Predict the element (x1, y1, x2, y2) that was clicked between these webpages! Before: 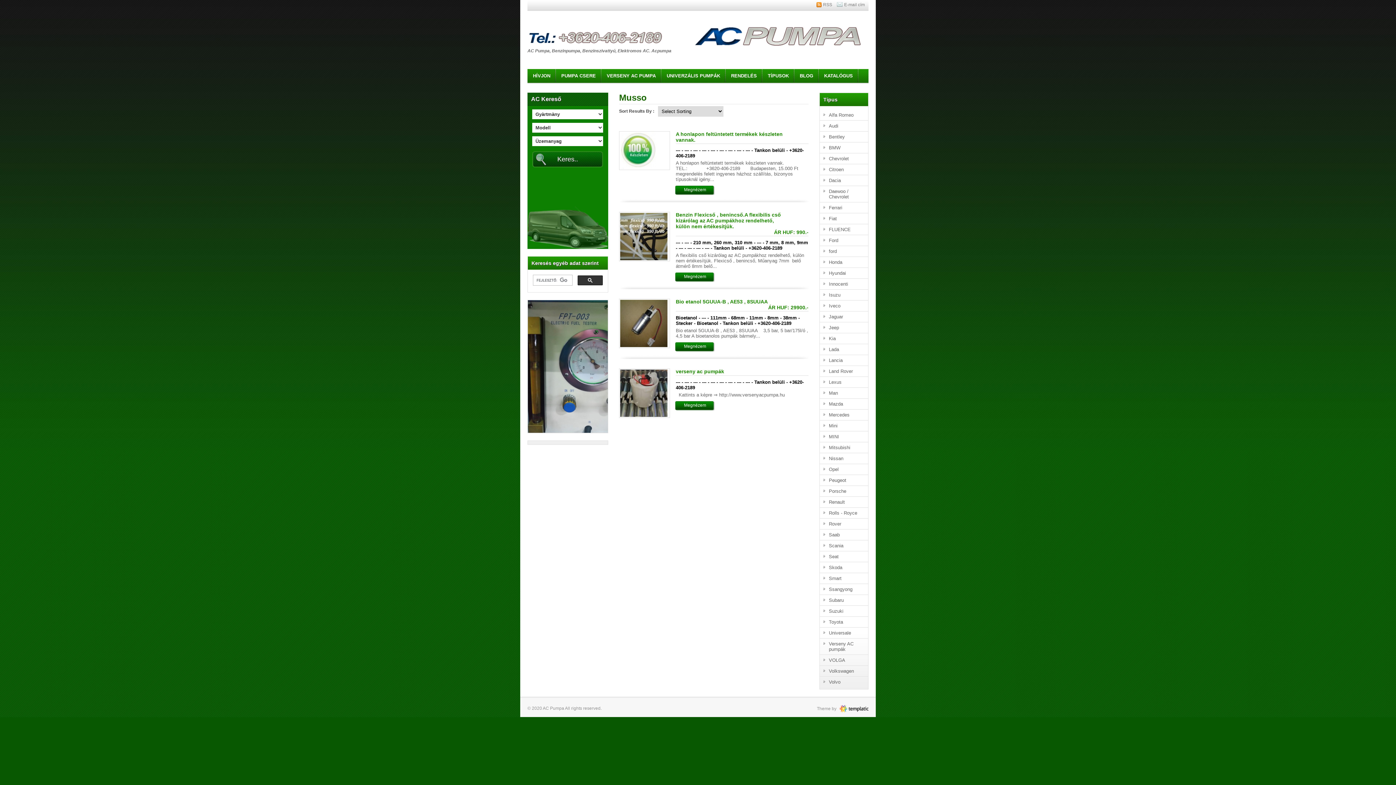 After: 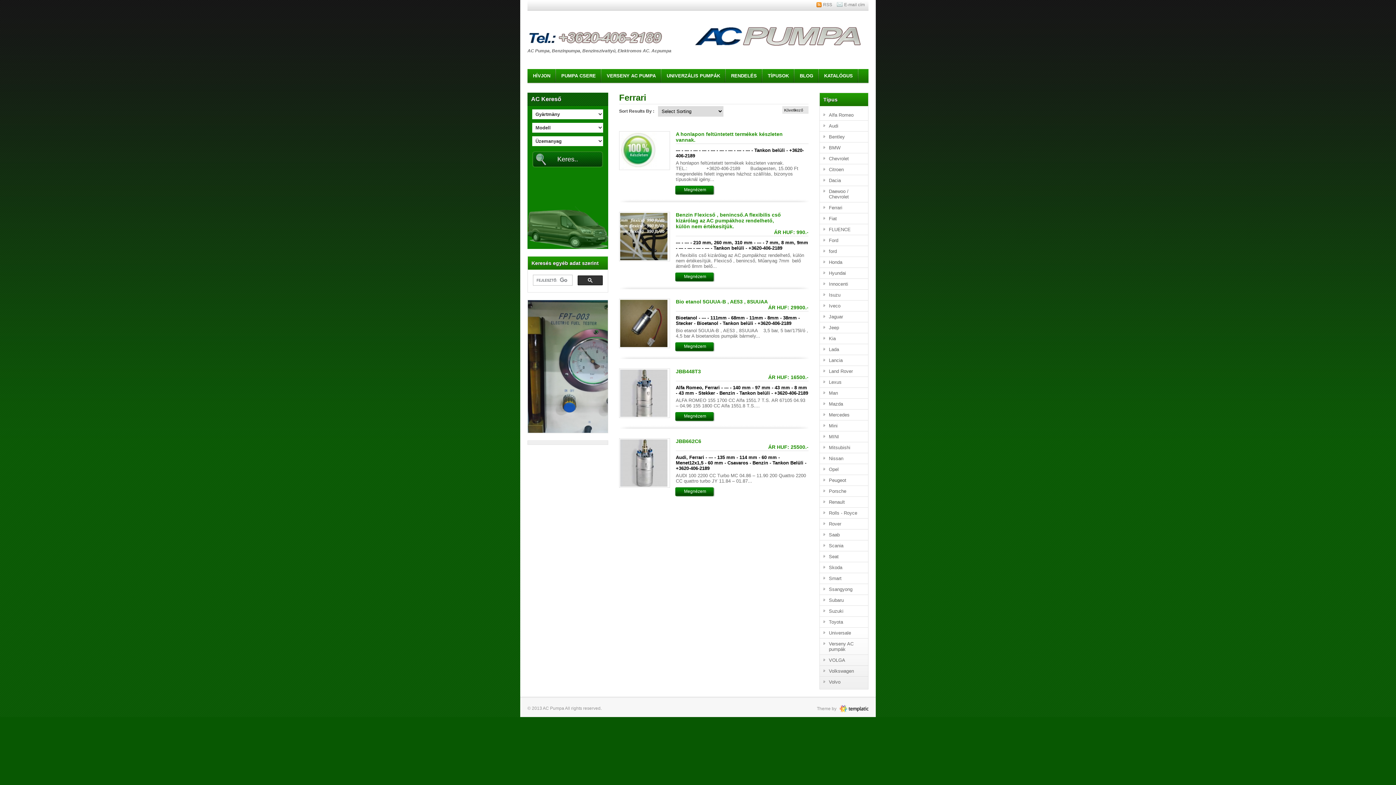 Action: bbox: (820, 202, 868, 213) label: Ferrari